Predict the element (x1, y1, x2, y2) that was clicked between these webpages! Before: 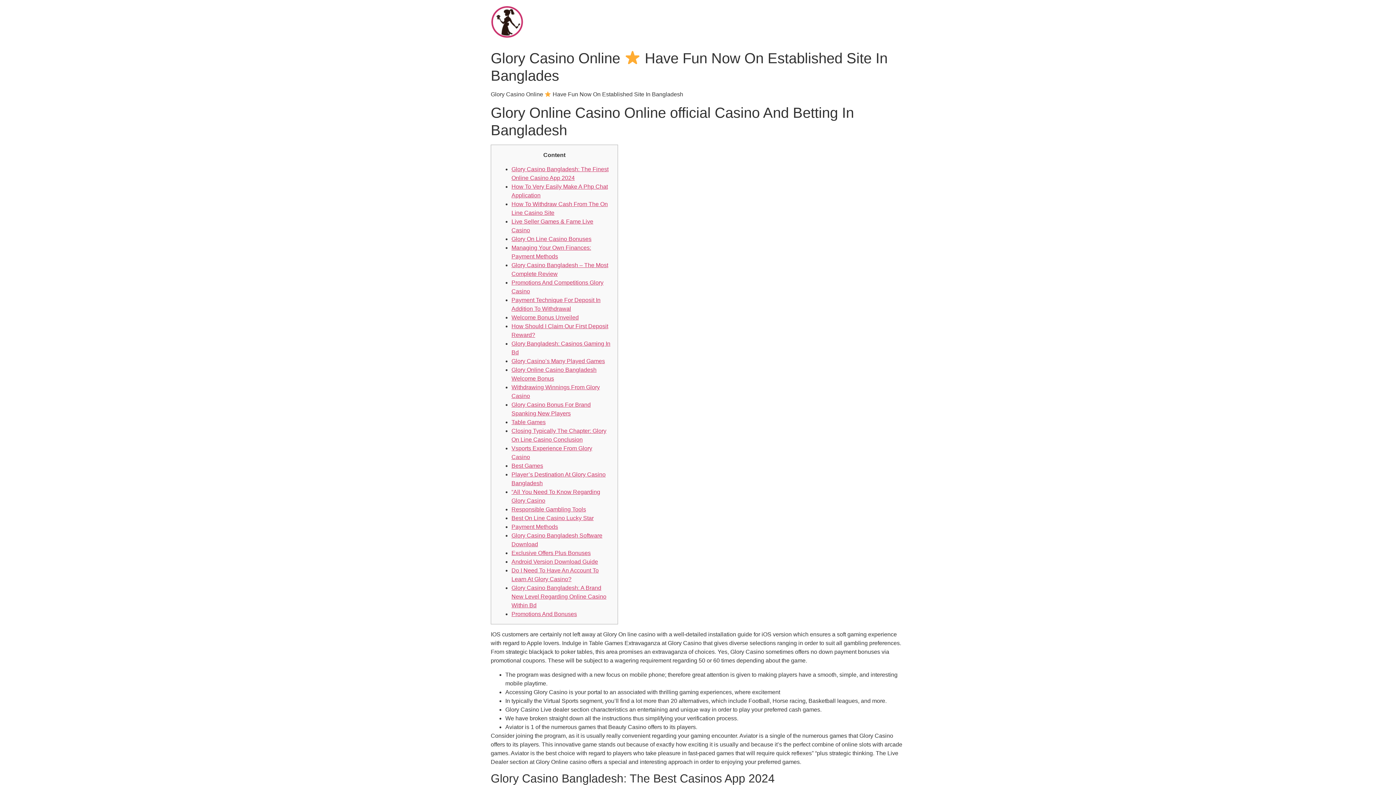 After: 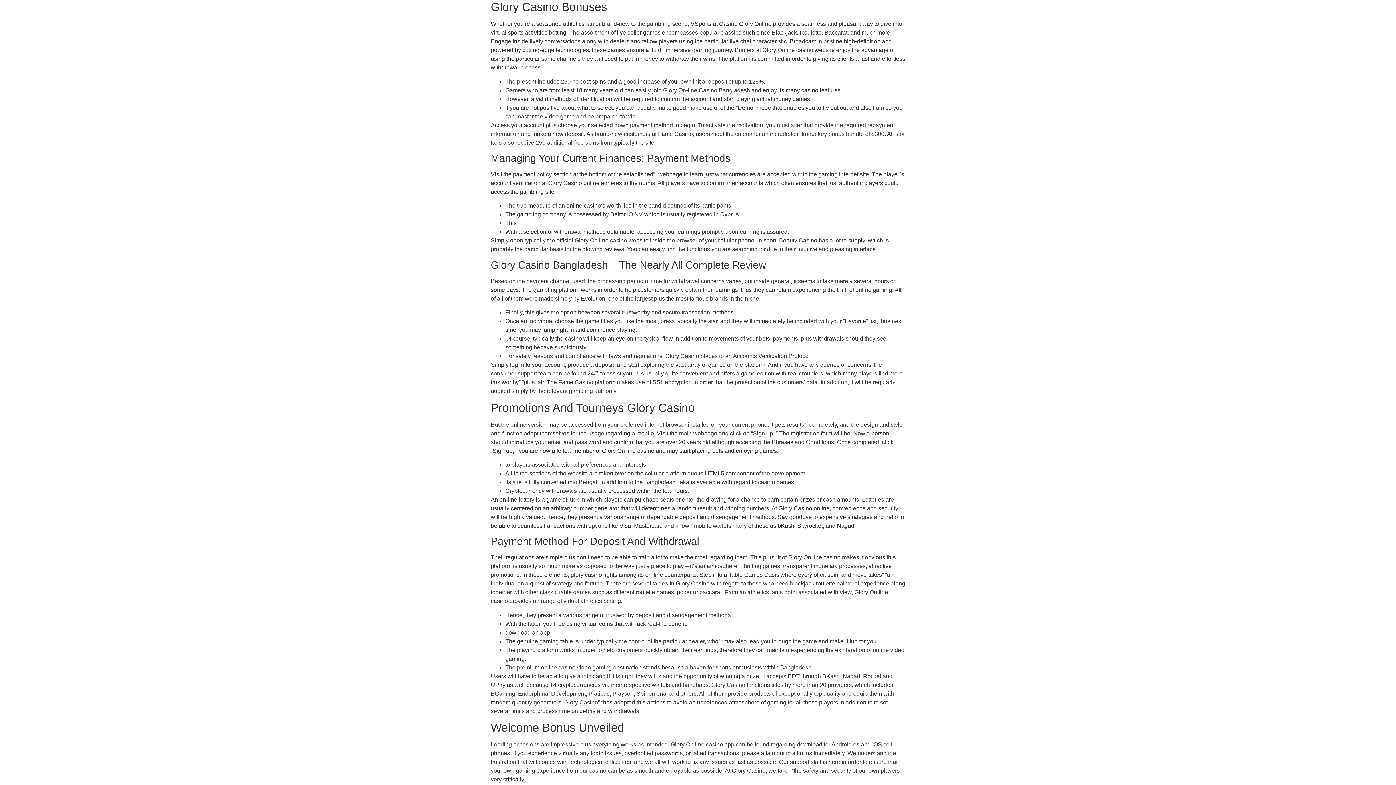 Action: label: Glory On Line Casino Bonuses bbox: (511, 235, 591, 242)